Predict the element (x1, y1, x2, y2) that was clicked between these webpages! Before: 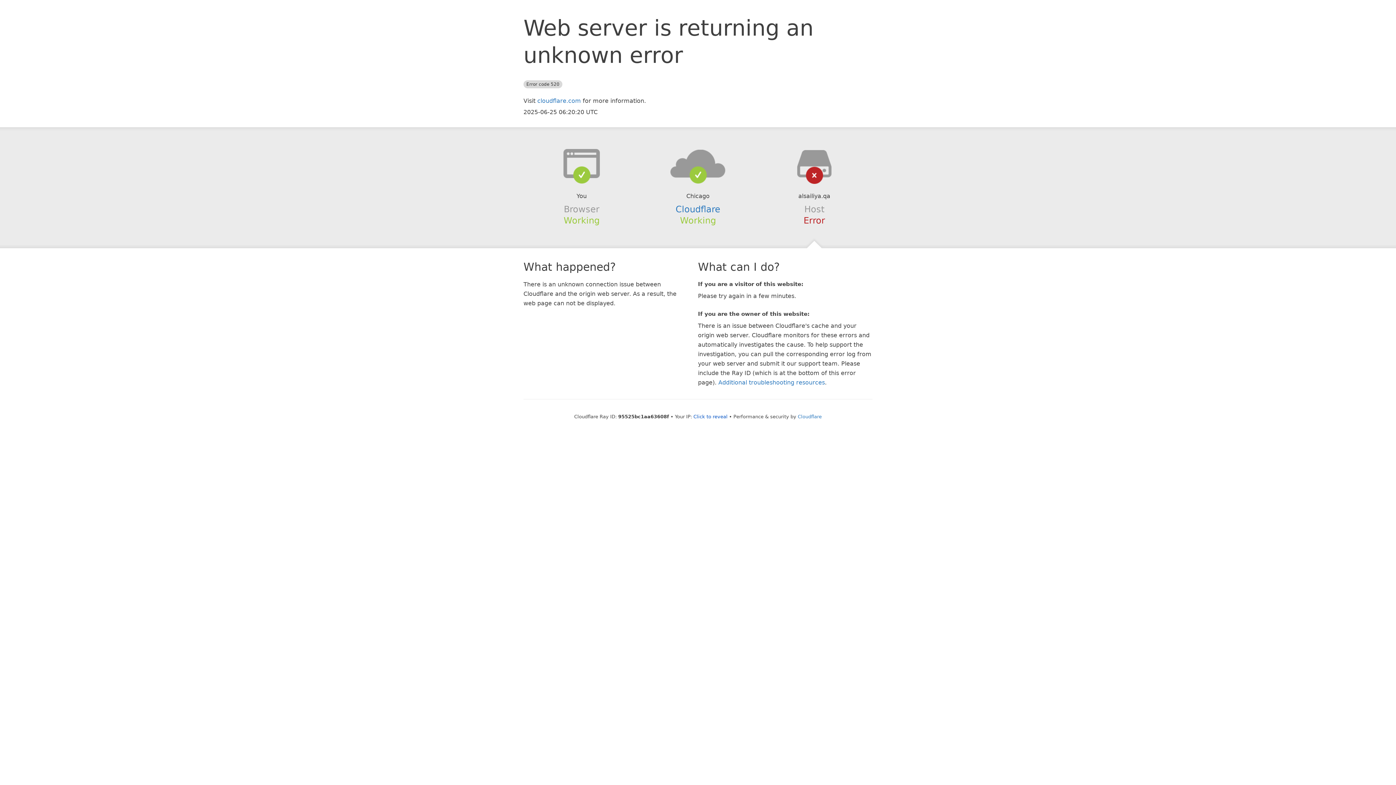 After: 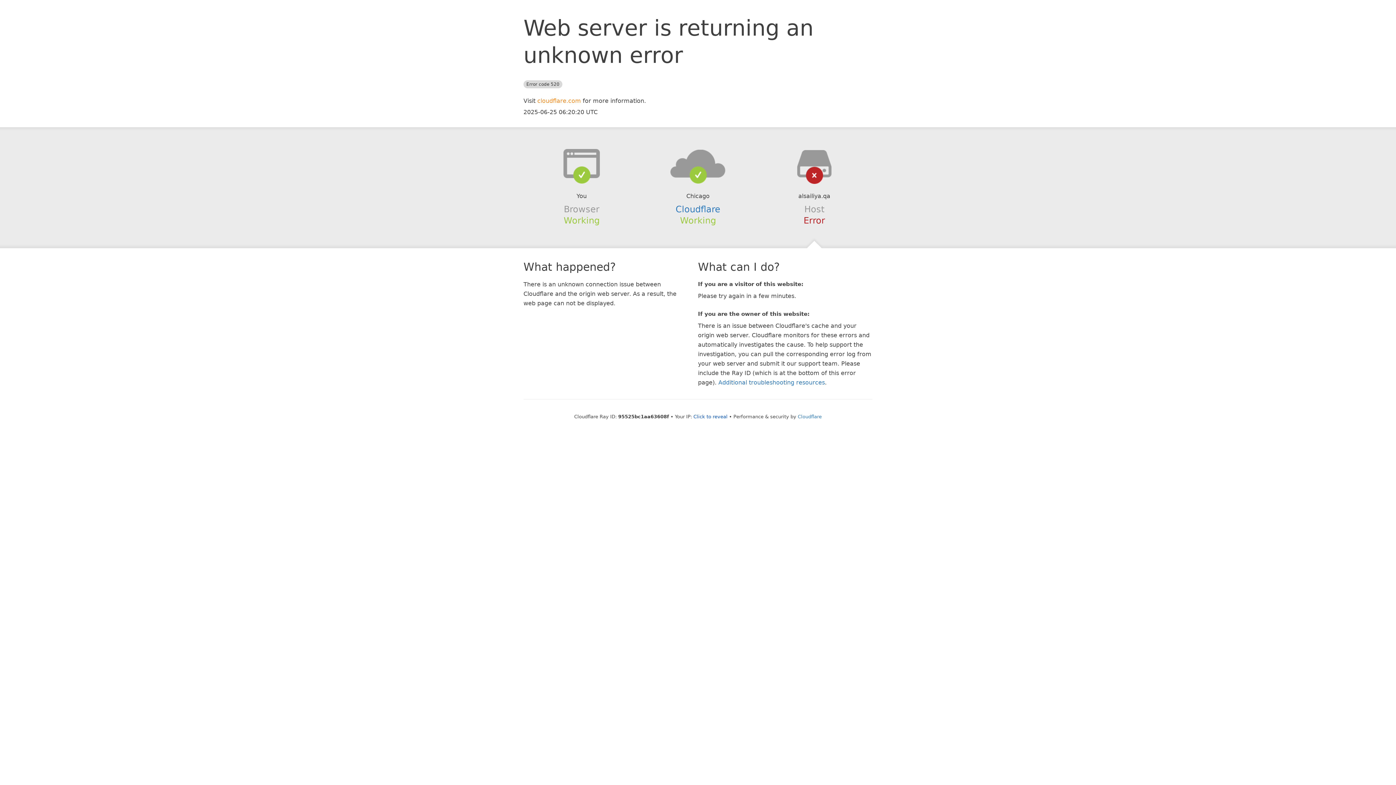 Action: bbox: (537, 97, 581, 104) label: cloudflare.com